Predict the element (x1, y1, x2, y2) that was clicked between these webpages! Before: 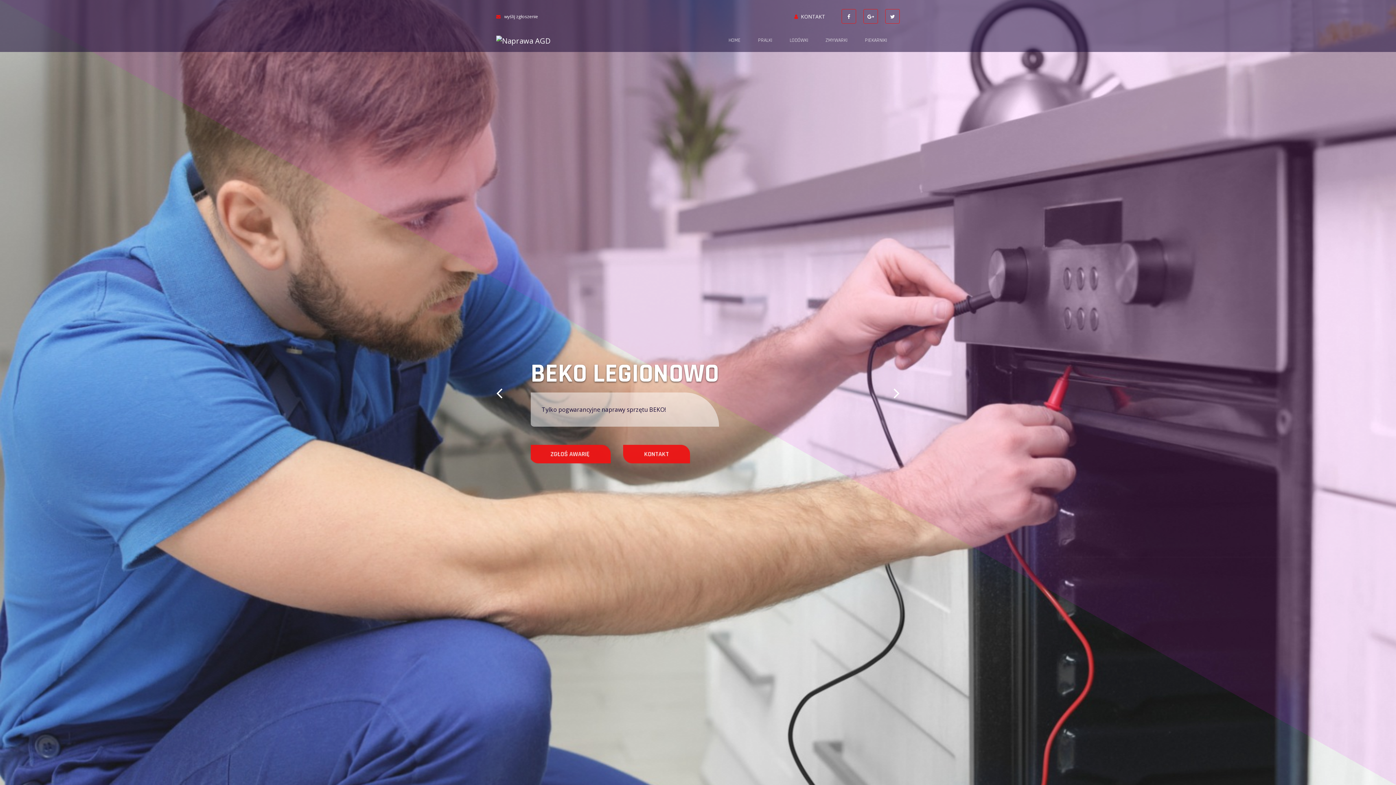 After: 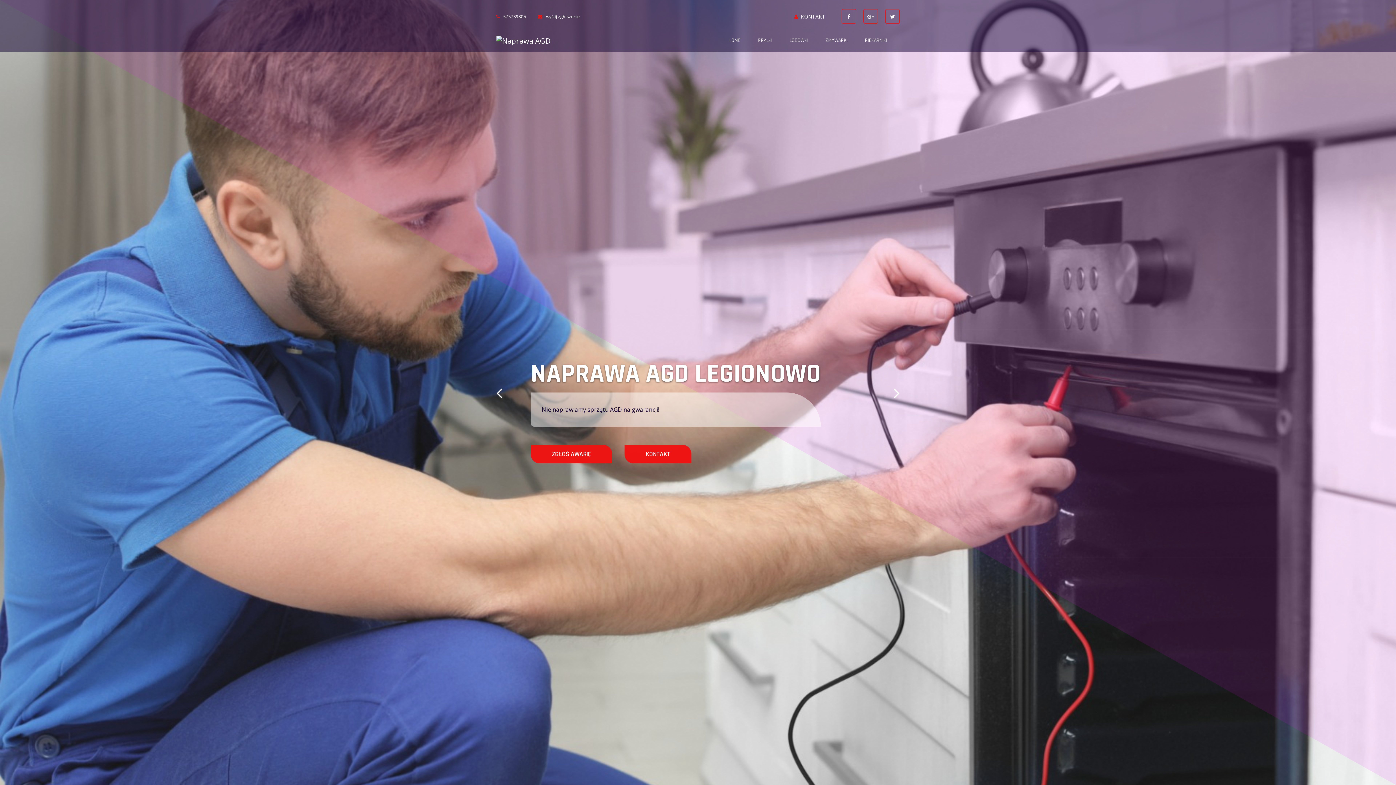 Action: bbox: (496, 33, 550, 48)